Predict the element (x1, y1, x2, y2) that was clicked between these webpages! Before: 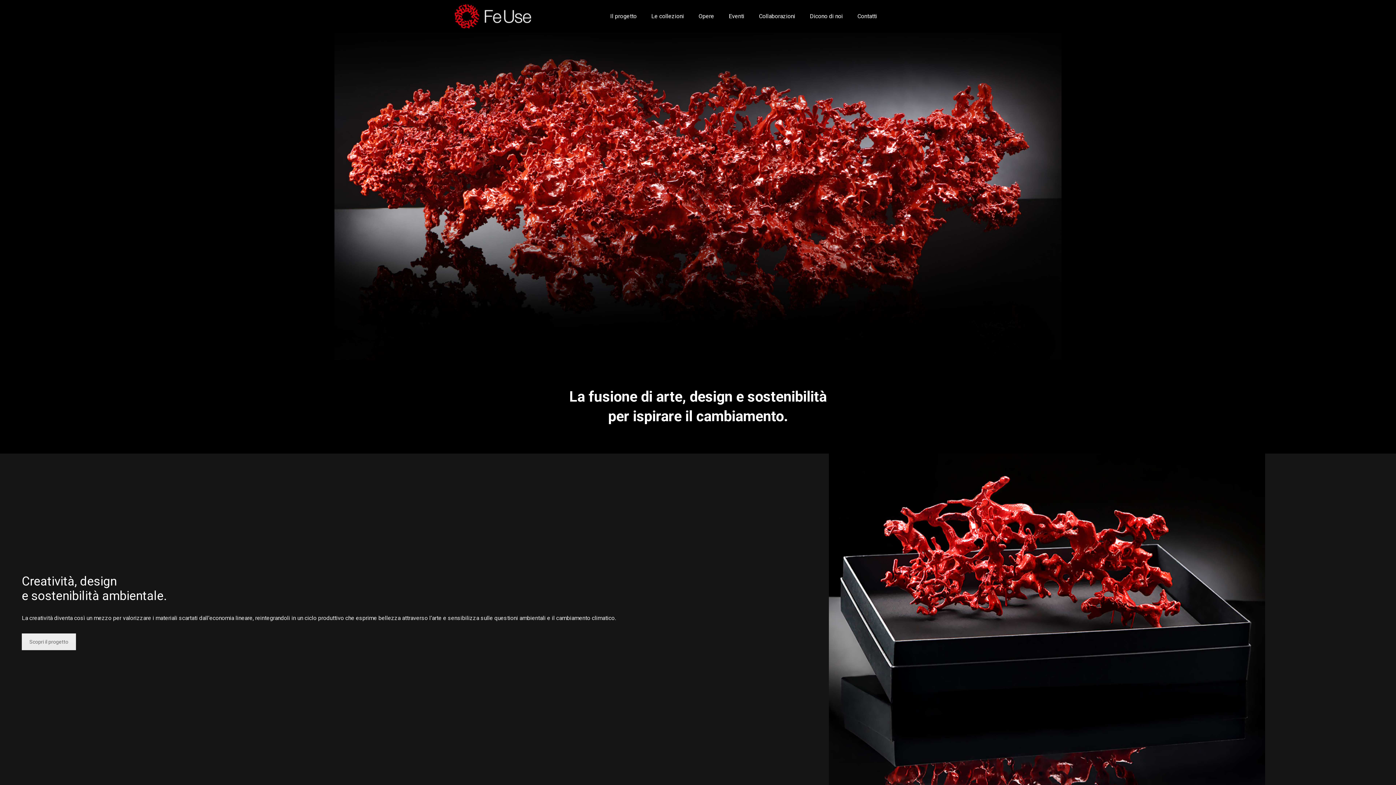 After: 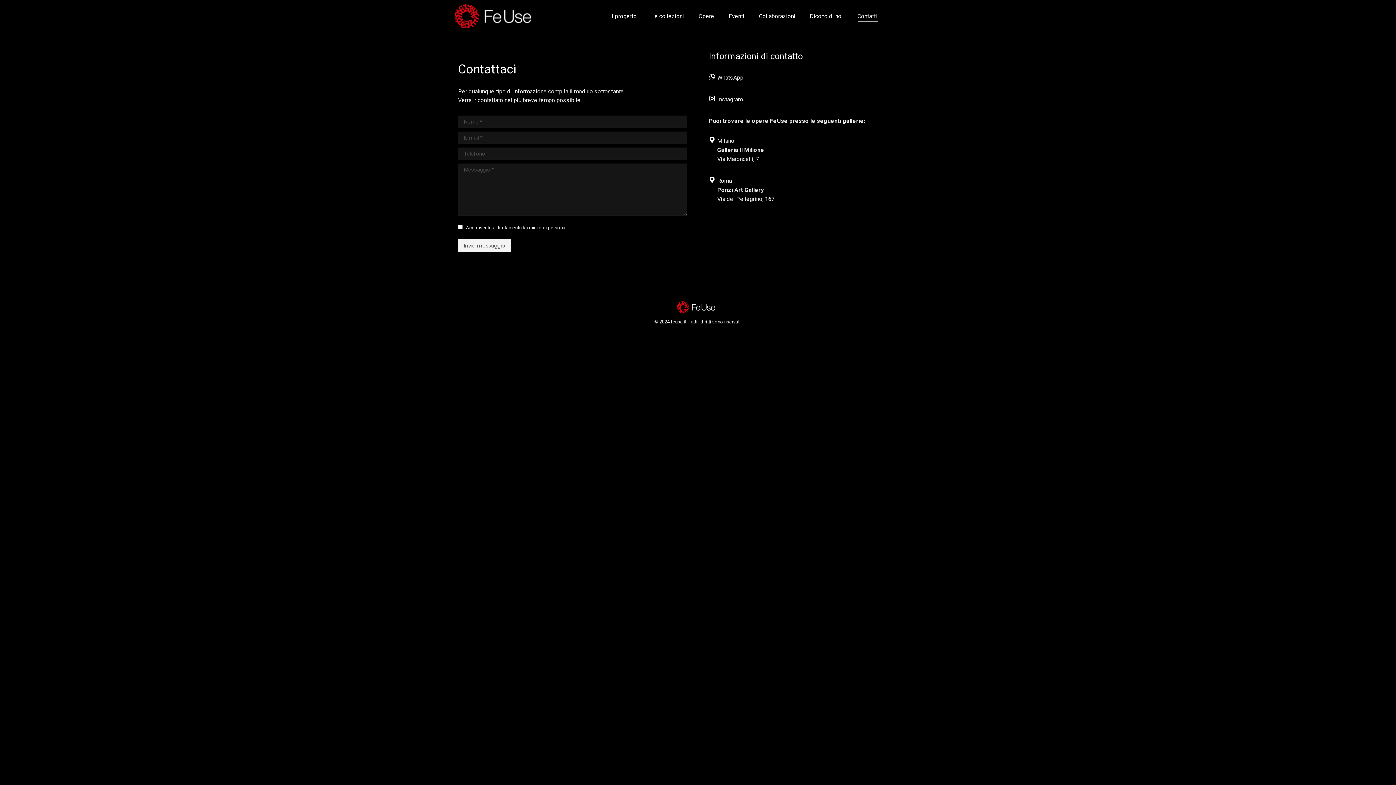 Action: bbox: (857, 6, 877, 26) label: Contatti